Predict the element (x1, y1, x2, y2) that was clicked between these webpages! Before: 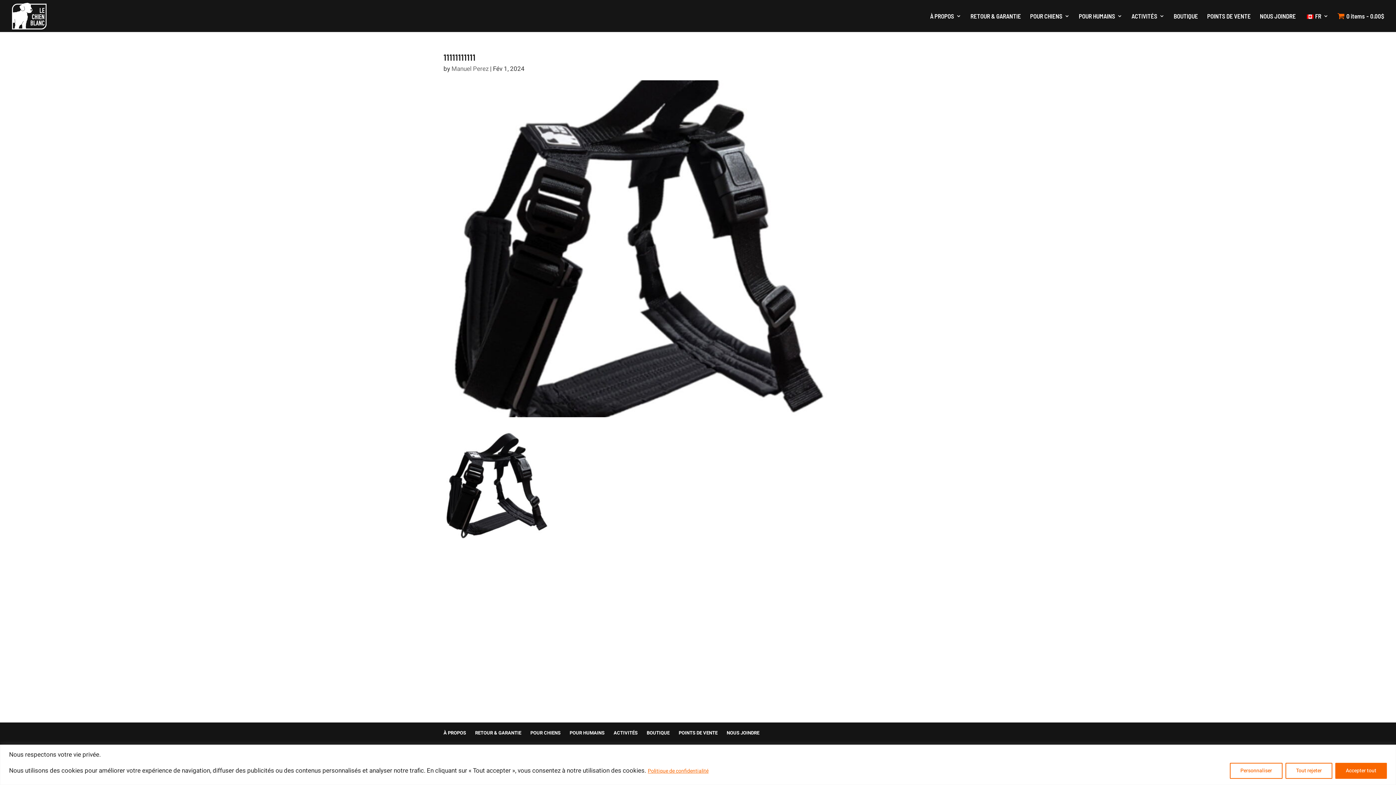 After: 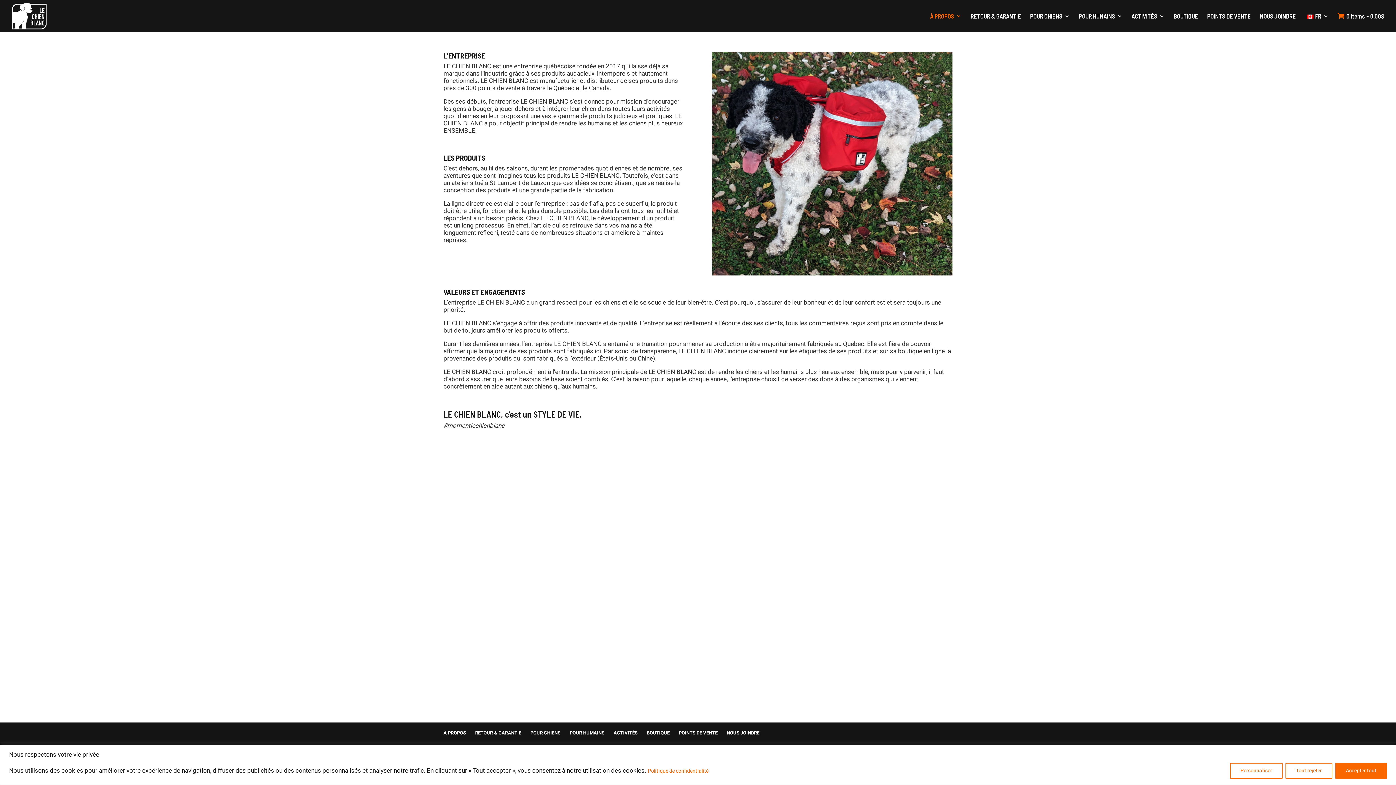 Action: bbox: (930, 13, 961, 30) label: À PROPOS